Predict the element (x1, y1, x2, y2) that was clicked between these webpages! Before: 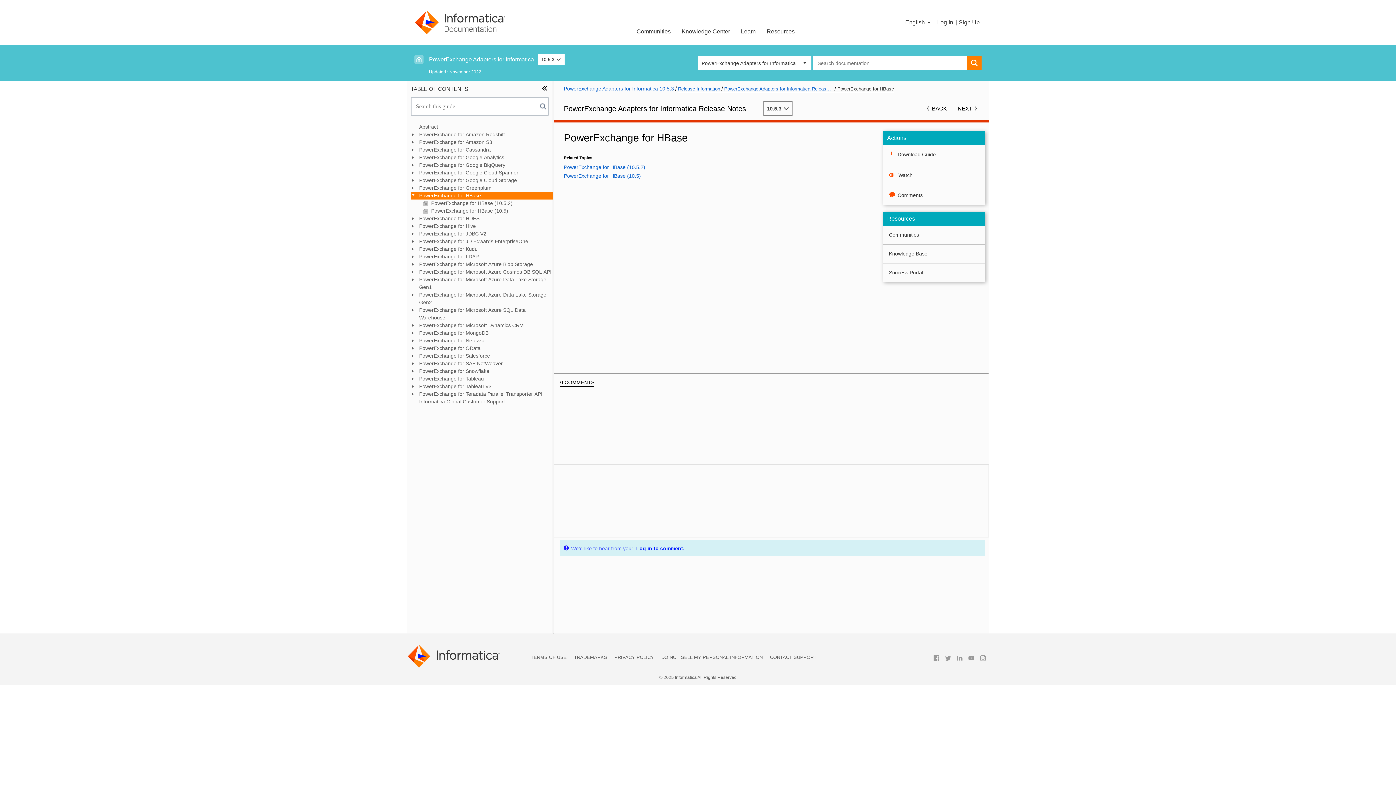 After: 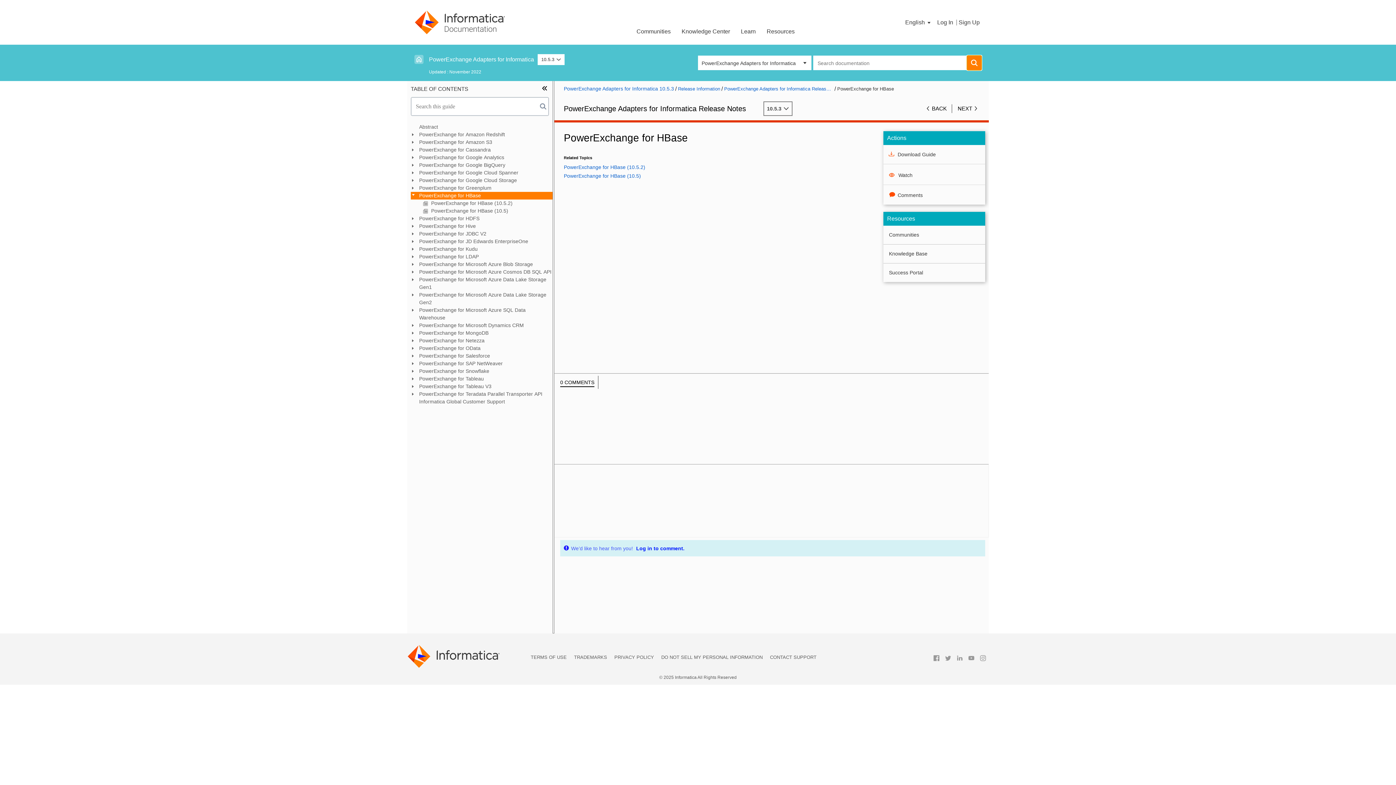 Action: label: Search bbox: (967, 55, 981, 70)